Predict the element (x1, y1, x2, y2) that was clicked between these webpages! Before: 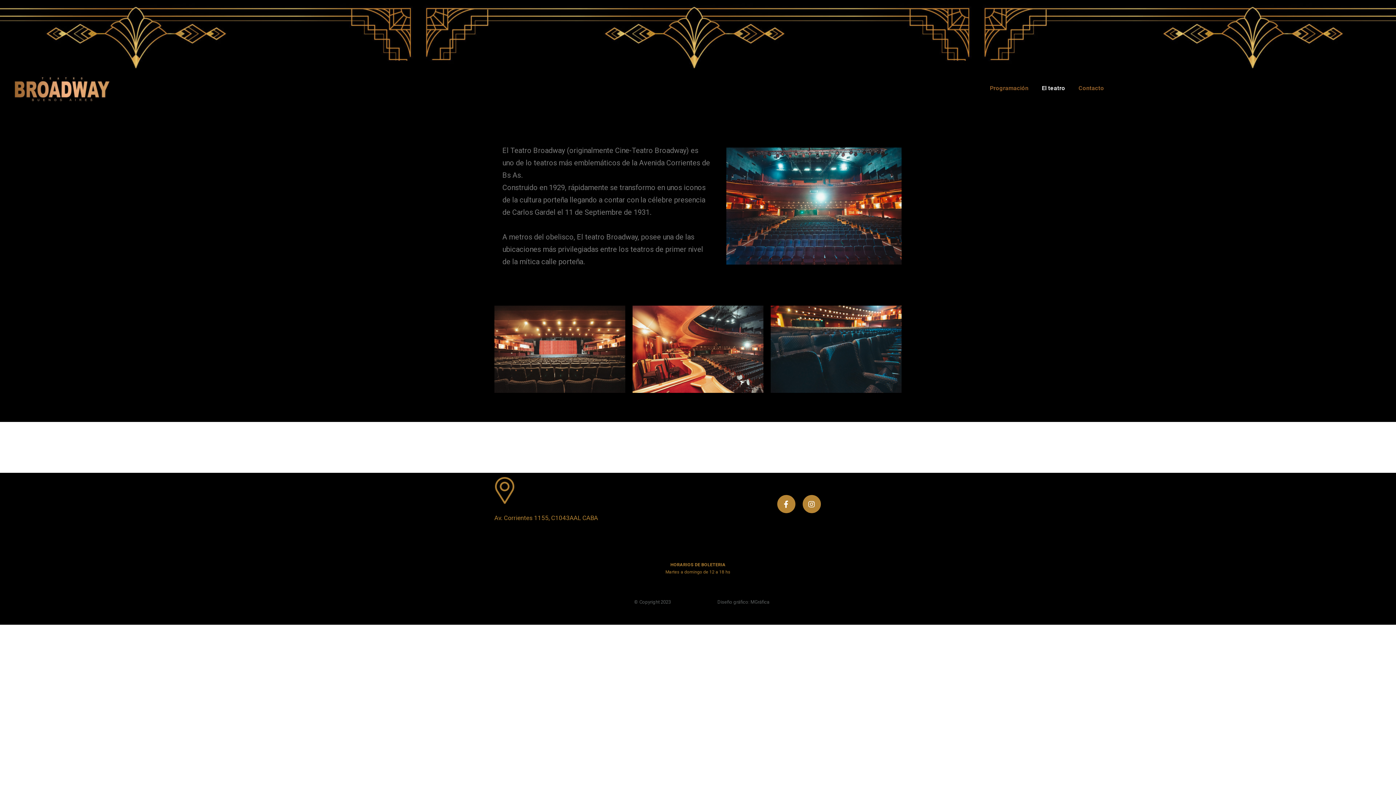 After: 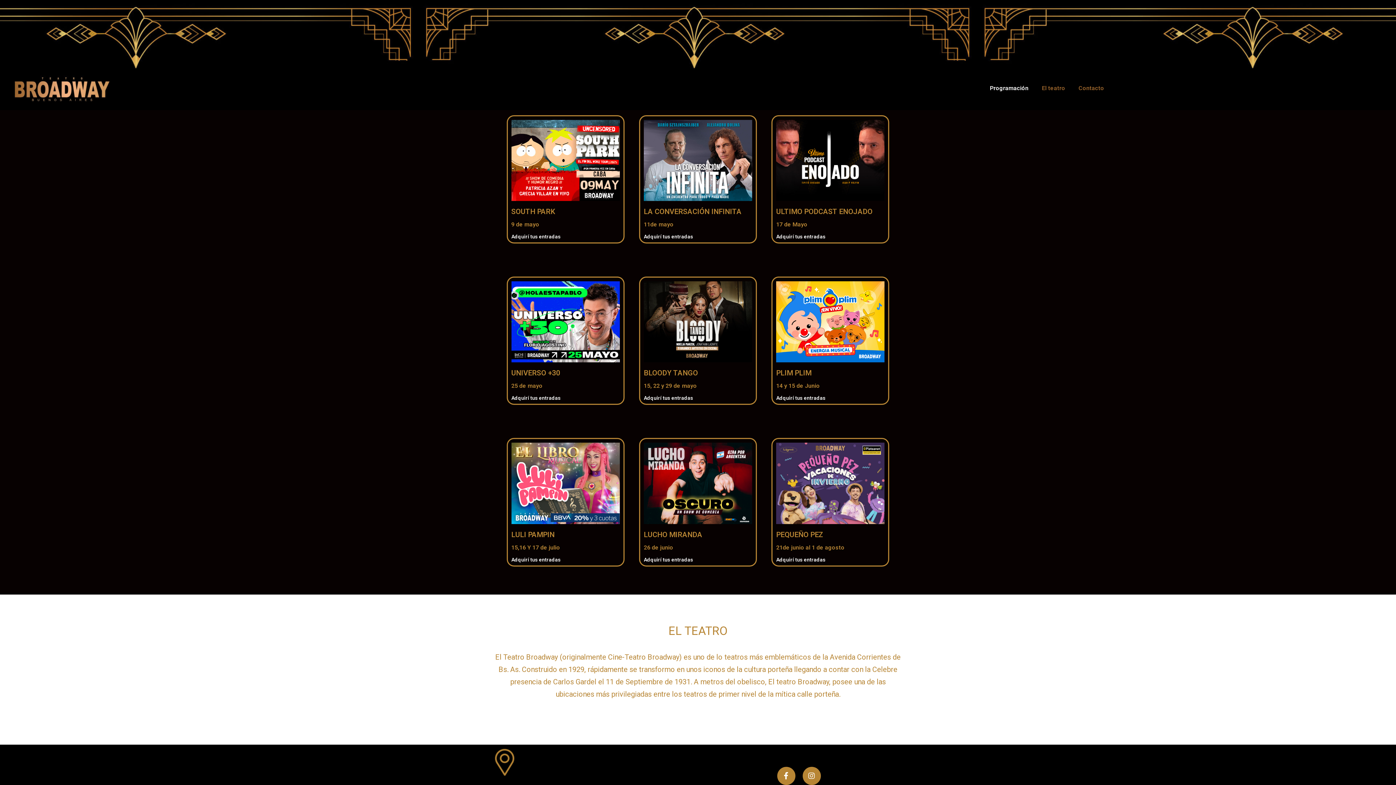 Action: bbox: (8, 72, 117, 106)